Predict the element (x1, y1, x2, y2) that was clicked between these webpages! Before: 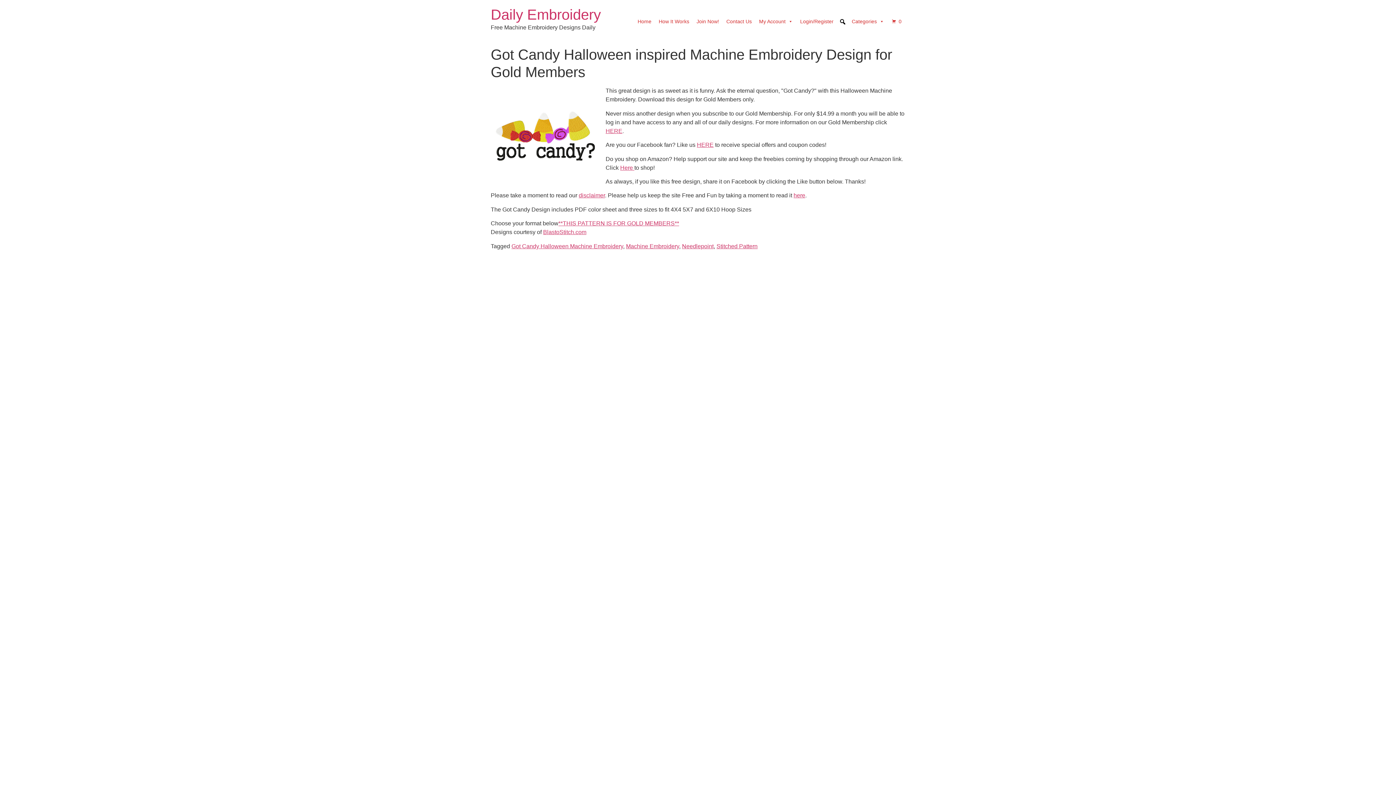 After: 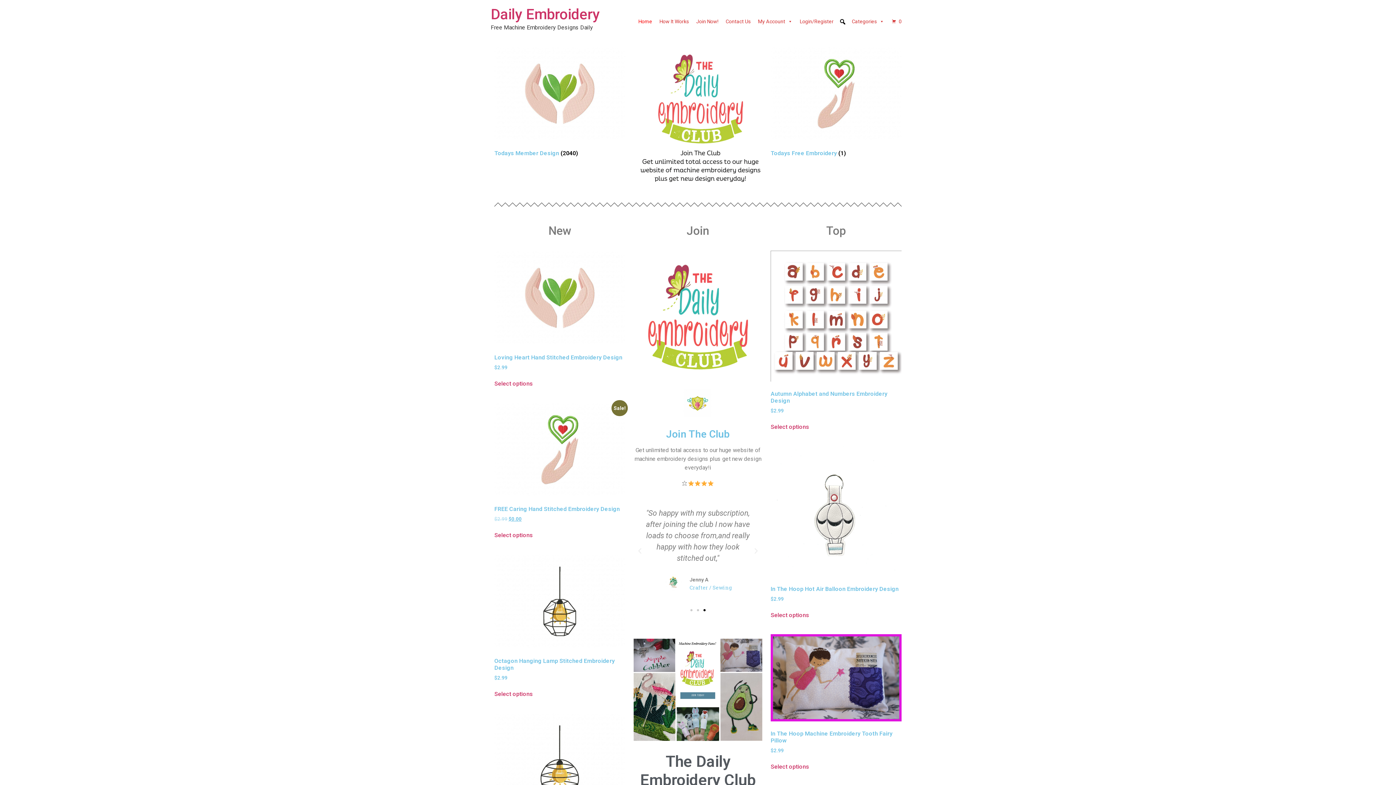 Action: bbox: (490, 6, 601, 22) label: Daily Embroidery